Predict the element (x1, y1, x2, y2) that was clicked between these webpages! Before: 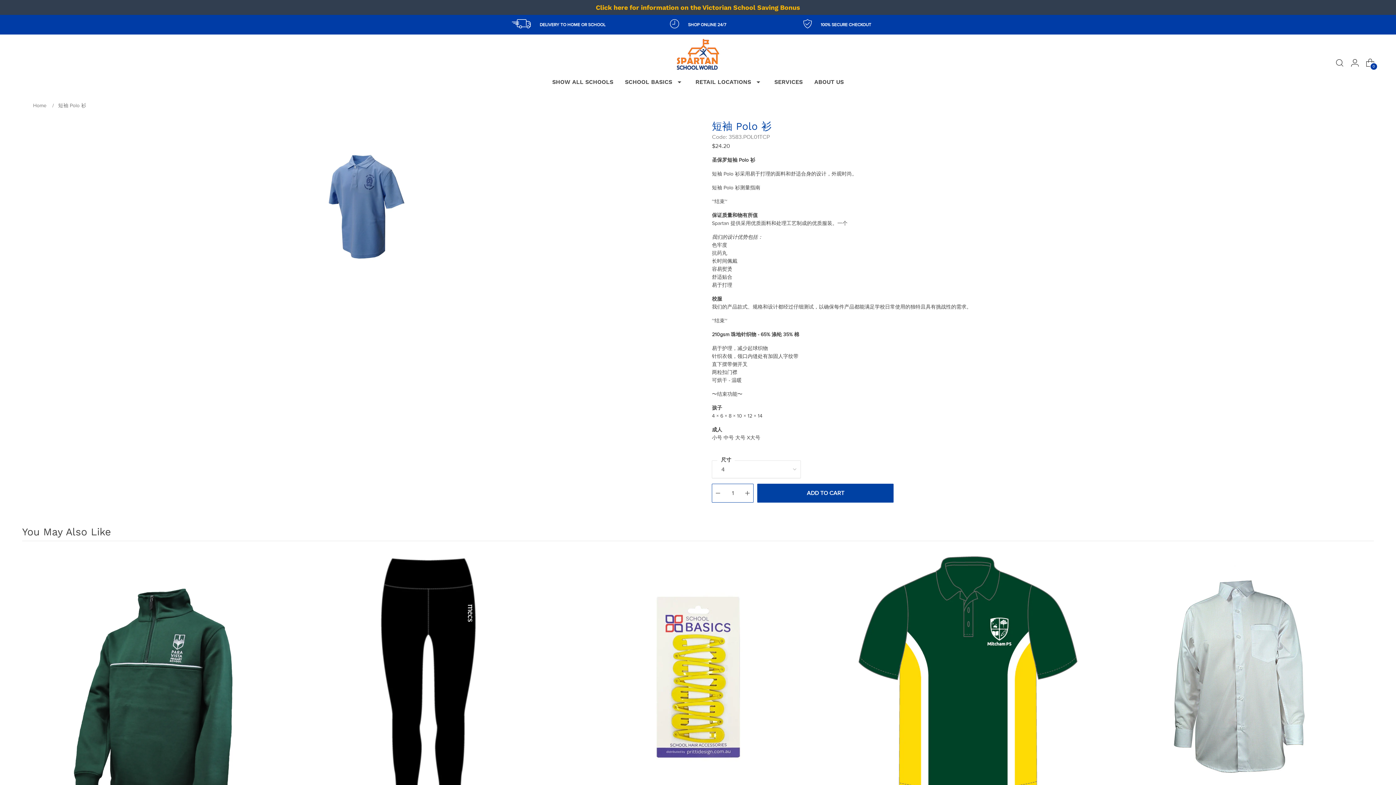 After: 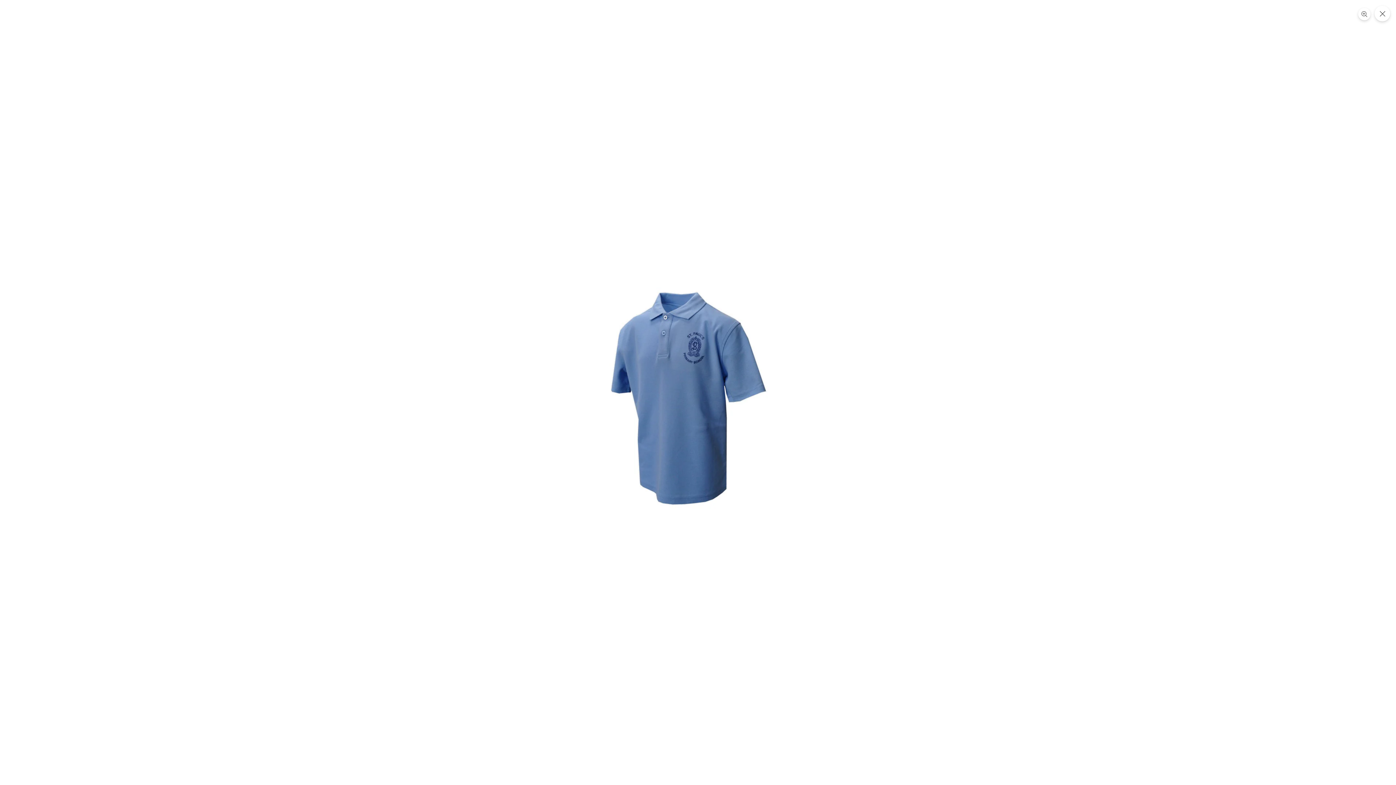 Action: bbox: (76, 112, 665, 294)